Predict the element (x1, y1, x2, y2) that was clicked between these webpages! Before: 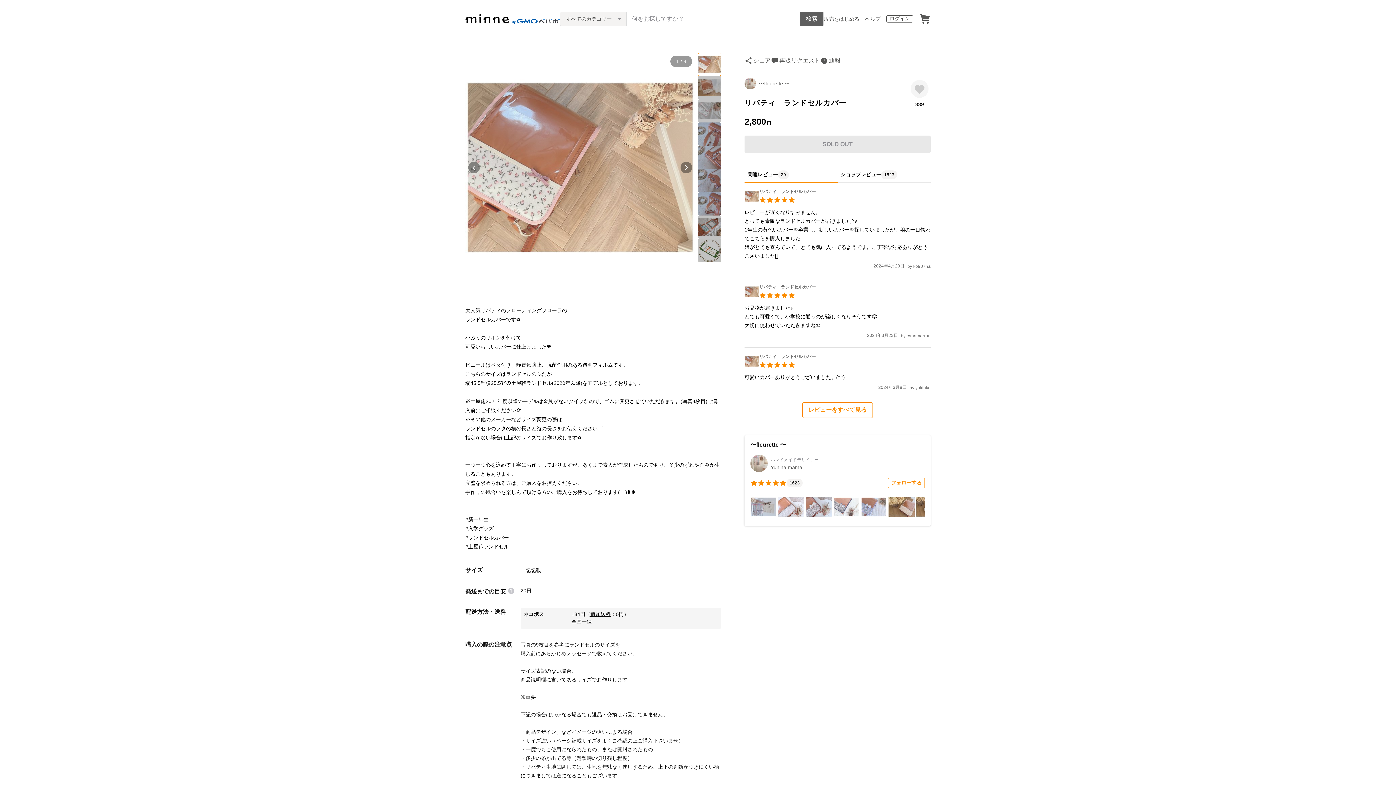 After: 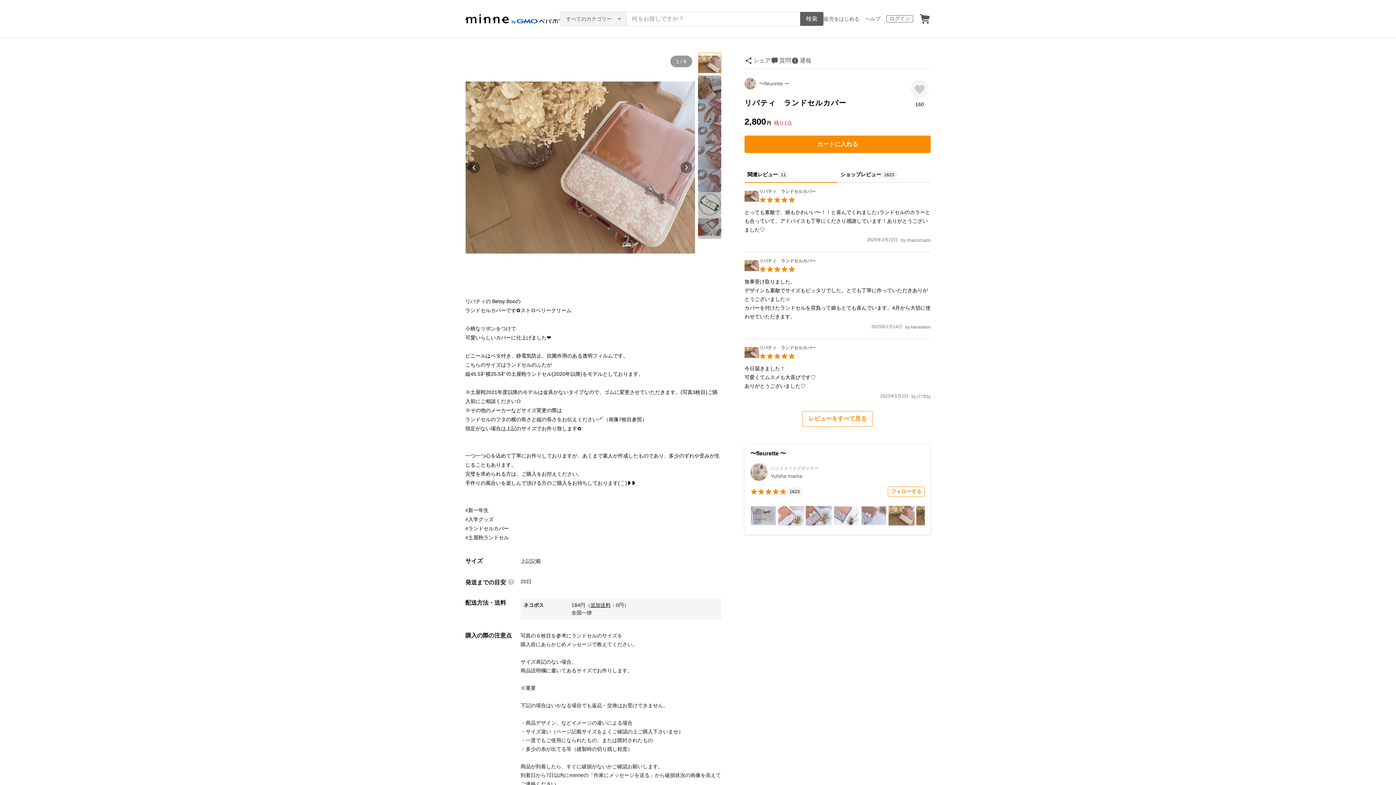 Action: bbox: (888, 494, 914, 520)